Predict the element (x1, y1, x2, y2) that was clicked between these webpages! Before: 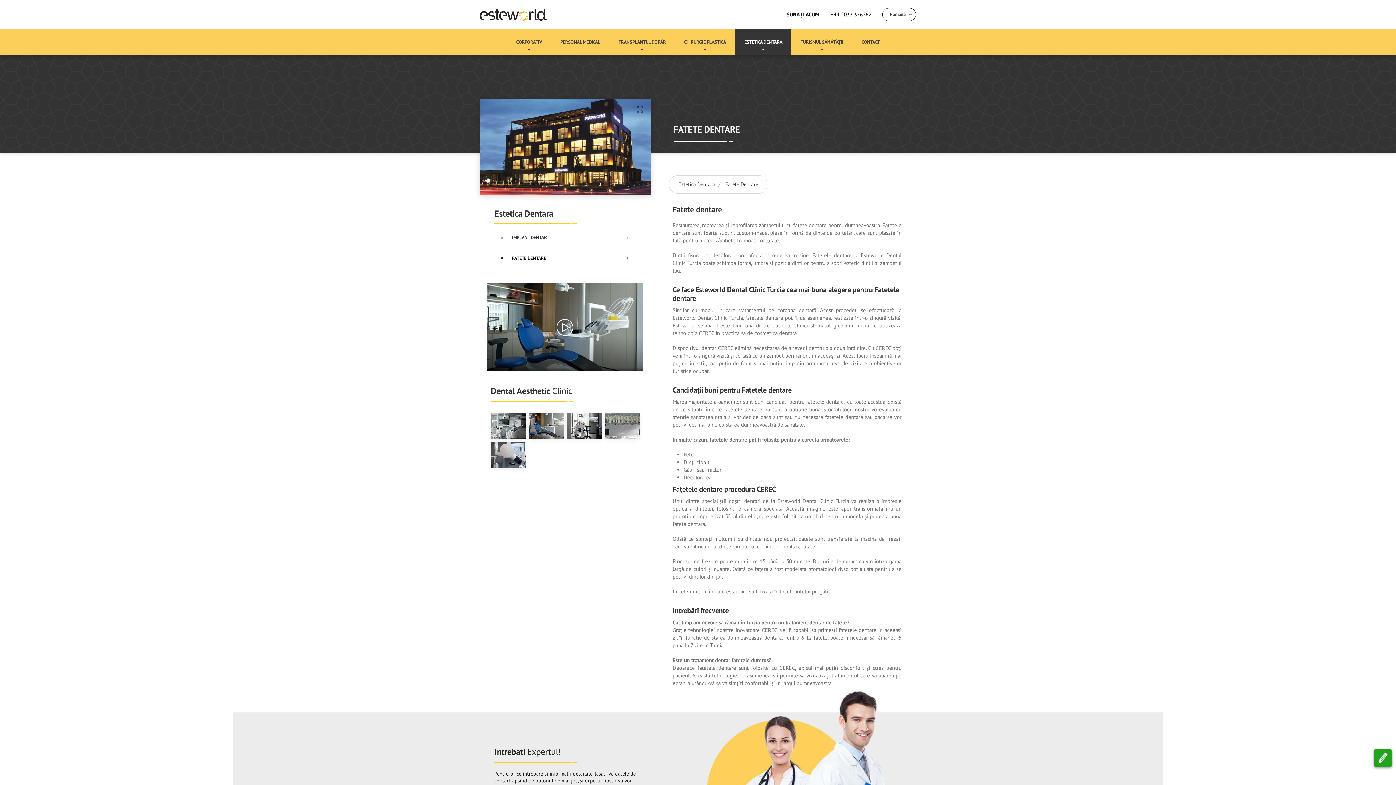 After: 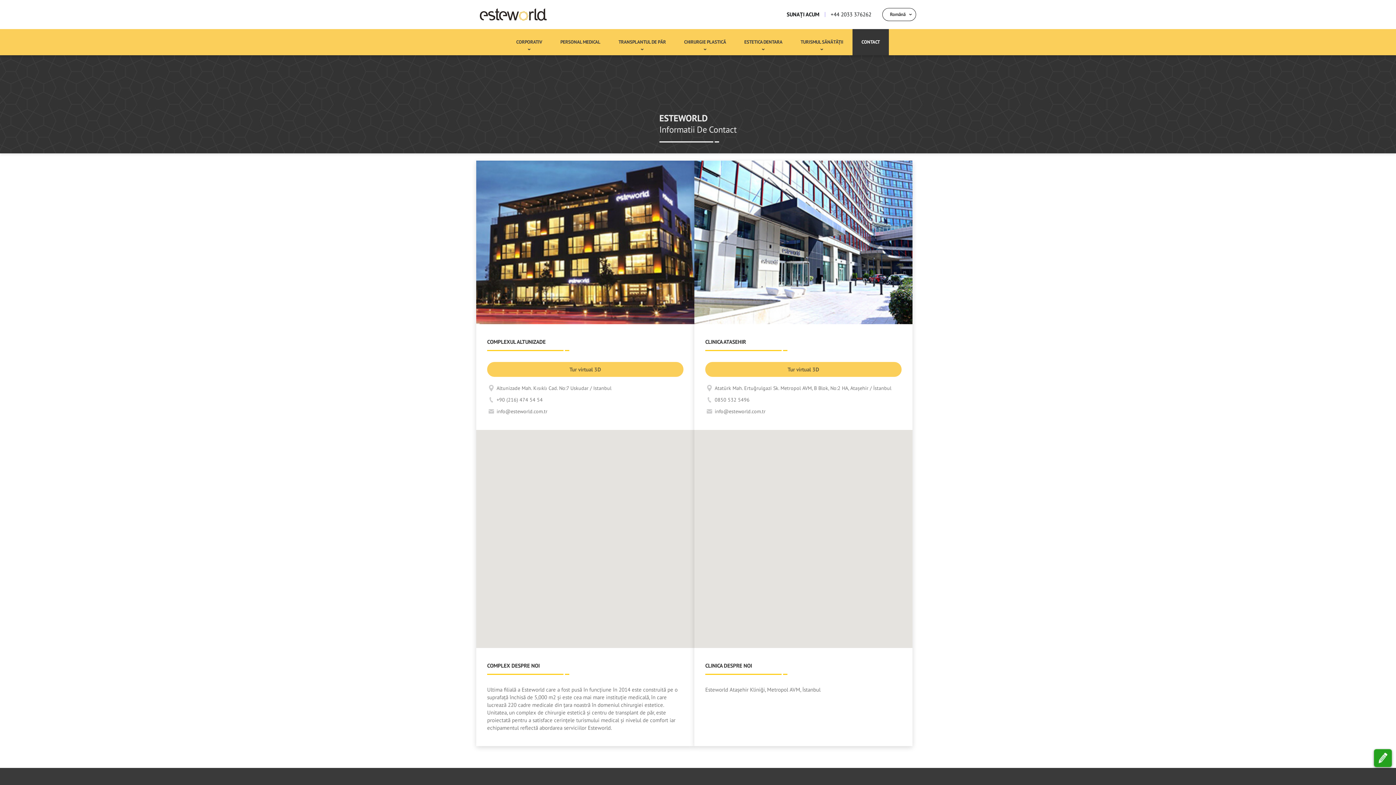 Action: label: CONTACT bbox: (852, 29, 889, 55)